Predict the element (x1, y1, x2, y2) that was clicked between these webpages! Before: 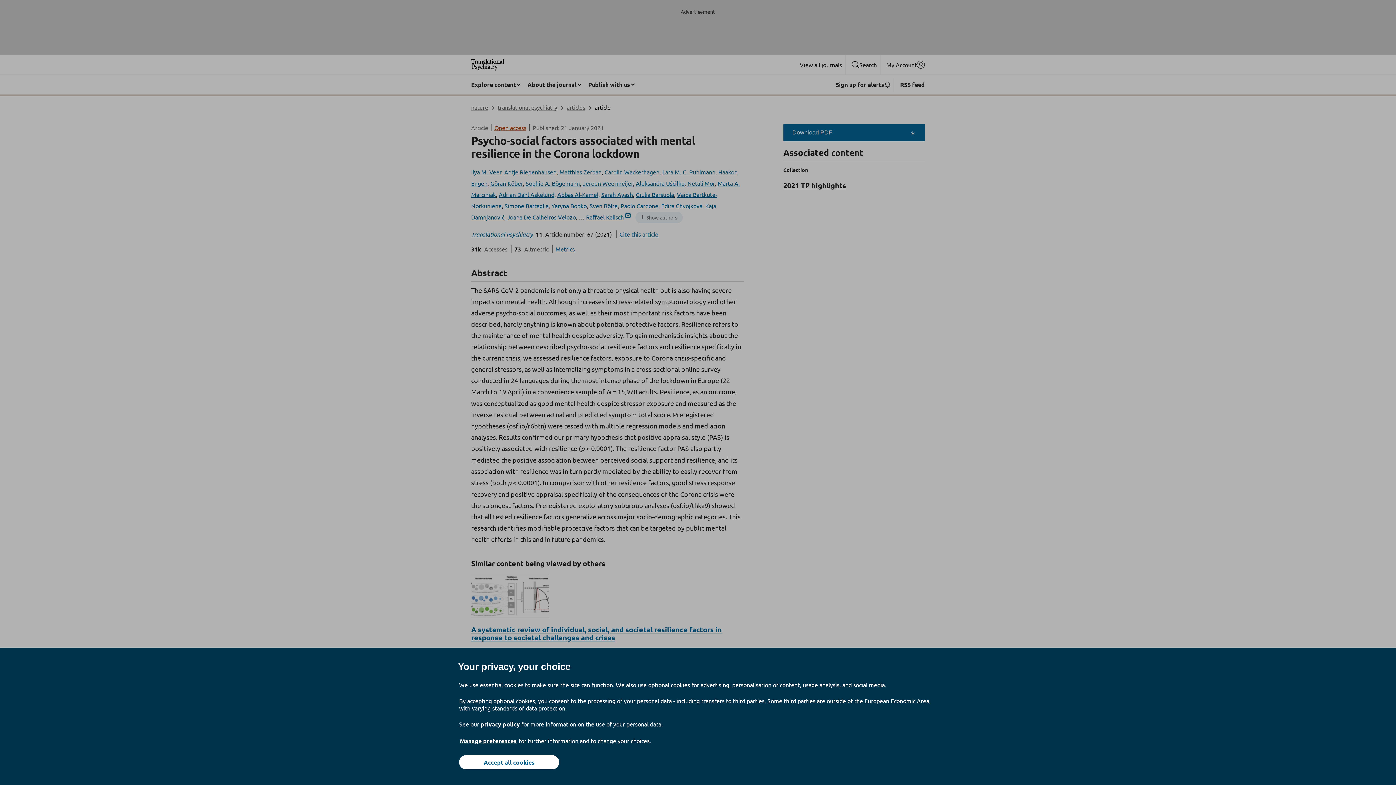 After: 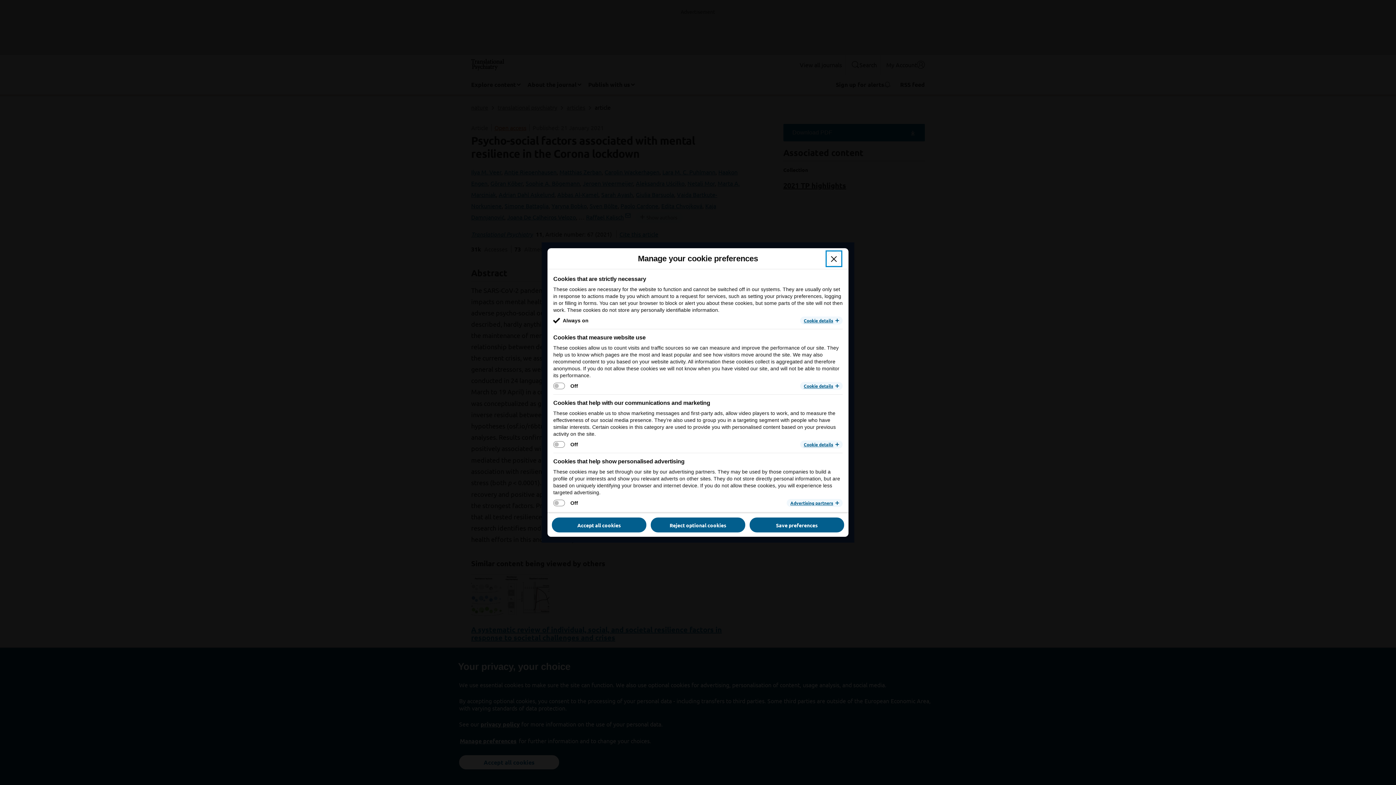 Action: label: Manage preferences bbox: (459, 737, 517, 745)